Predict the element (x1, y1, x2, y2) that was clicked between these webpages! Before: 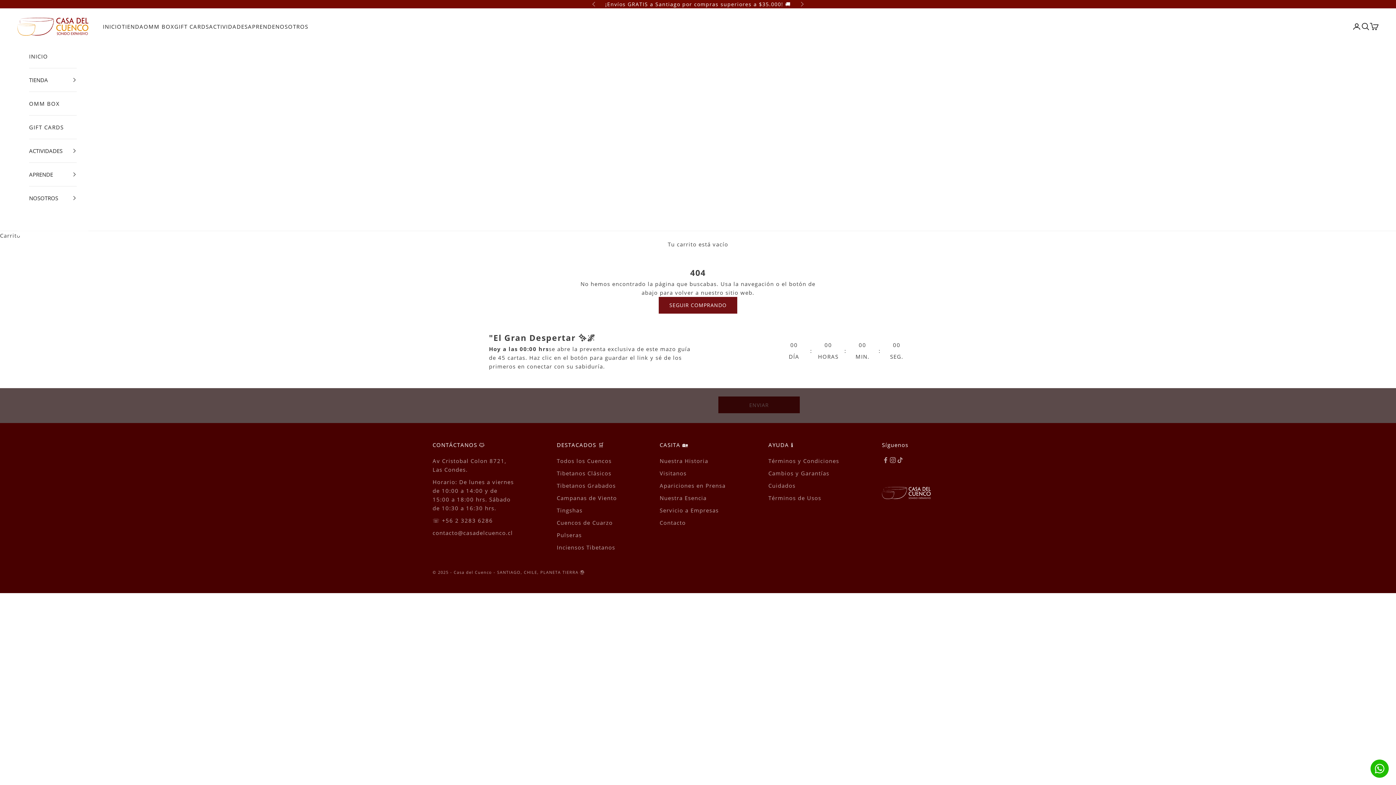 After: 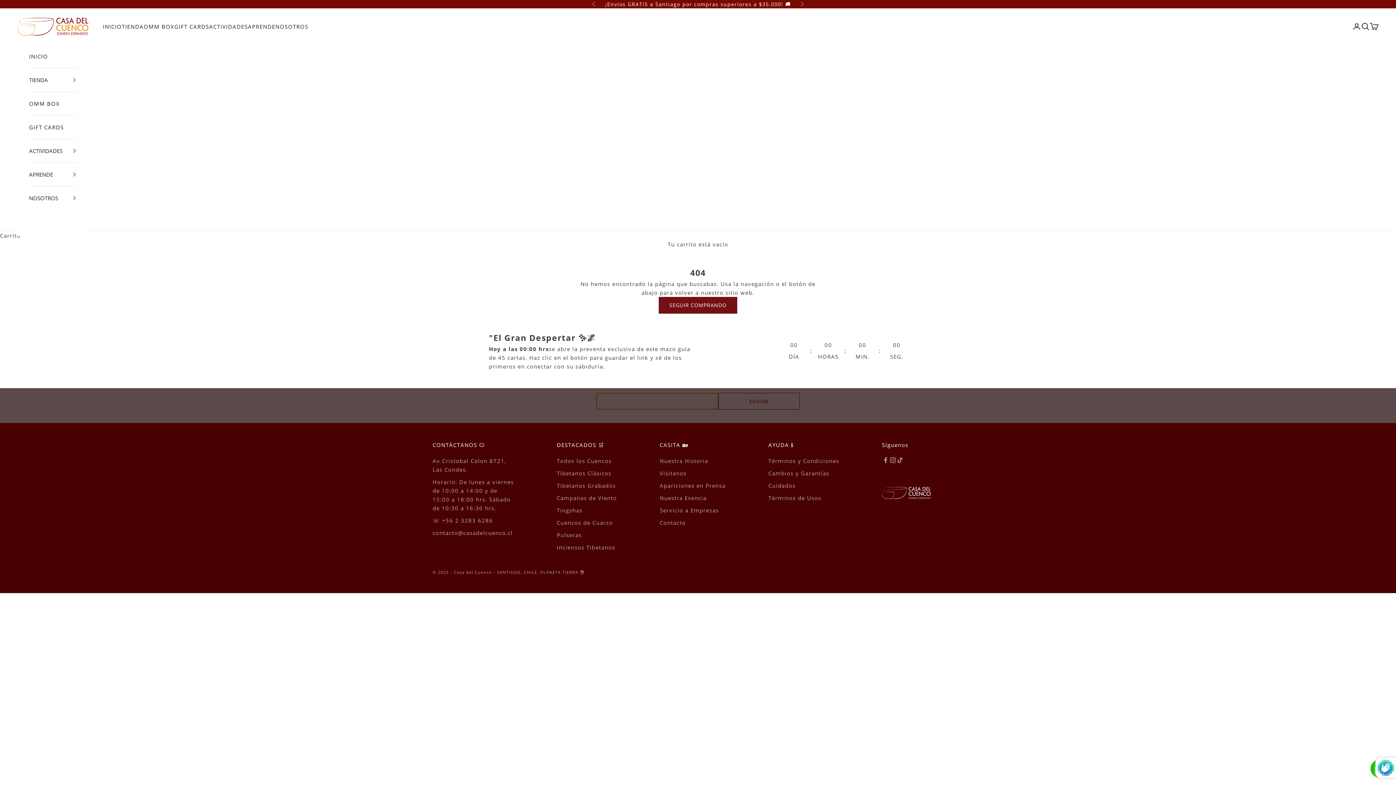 Action: label: ENVIAR bbox: (718, 396, 800, 413)